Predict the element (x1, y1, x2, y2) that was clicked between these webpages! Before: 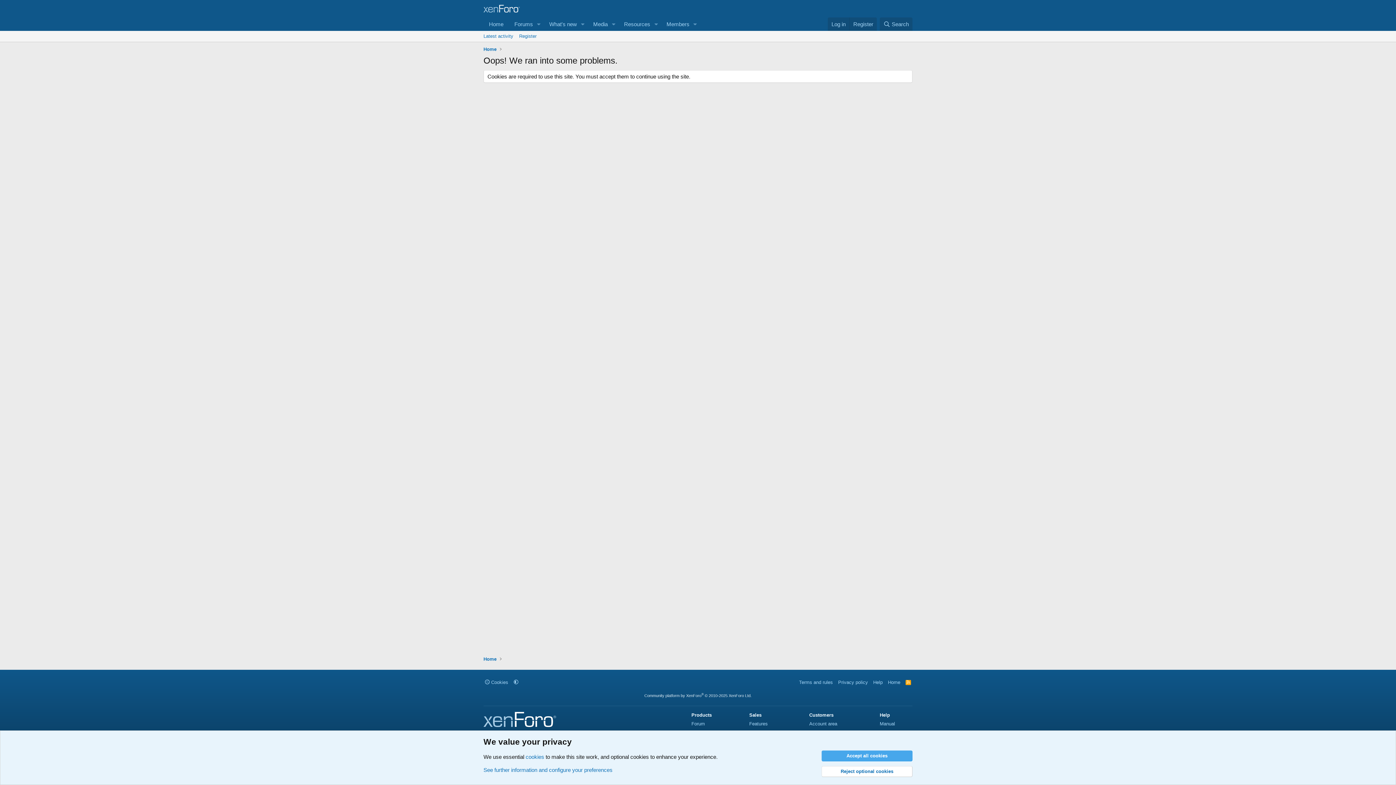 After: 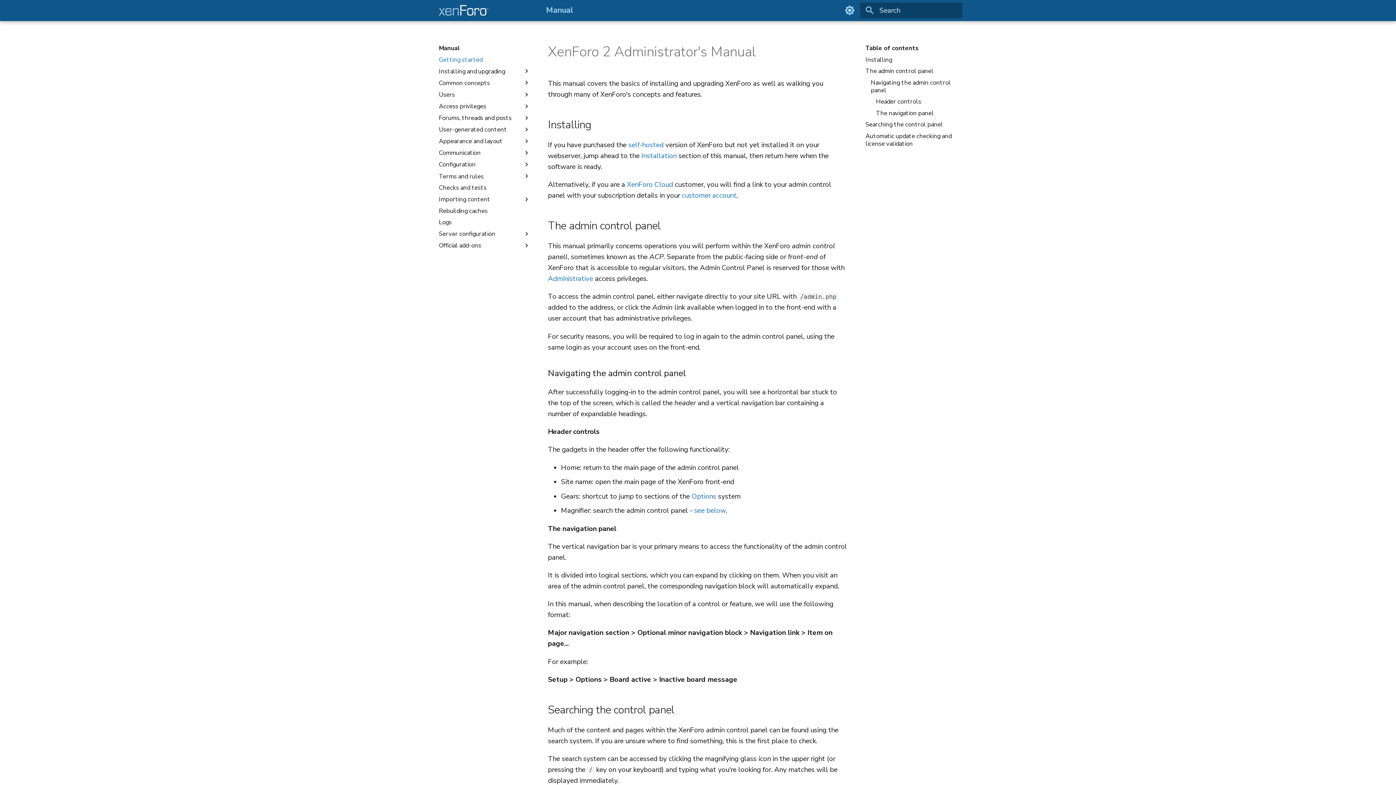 Action: bbox: (880, 721, 895, 726) label: Manual